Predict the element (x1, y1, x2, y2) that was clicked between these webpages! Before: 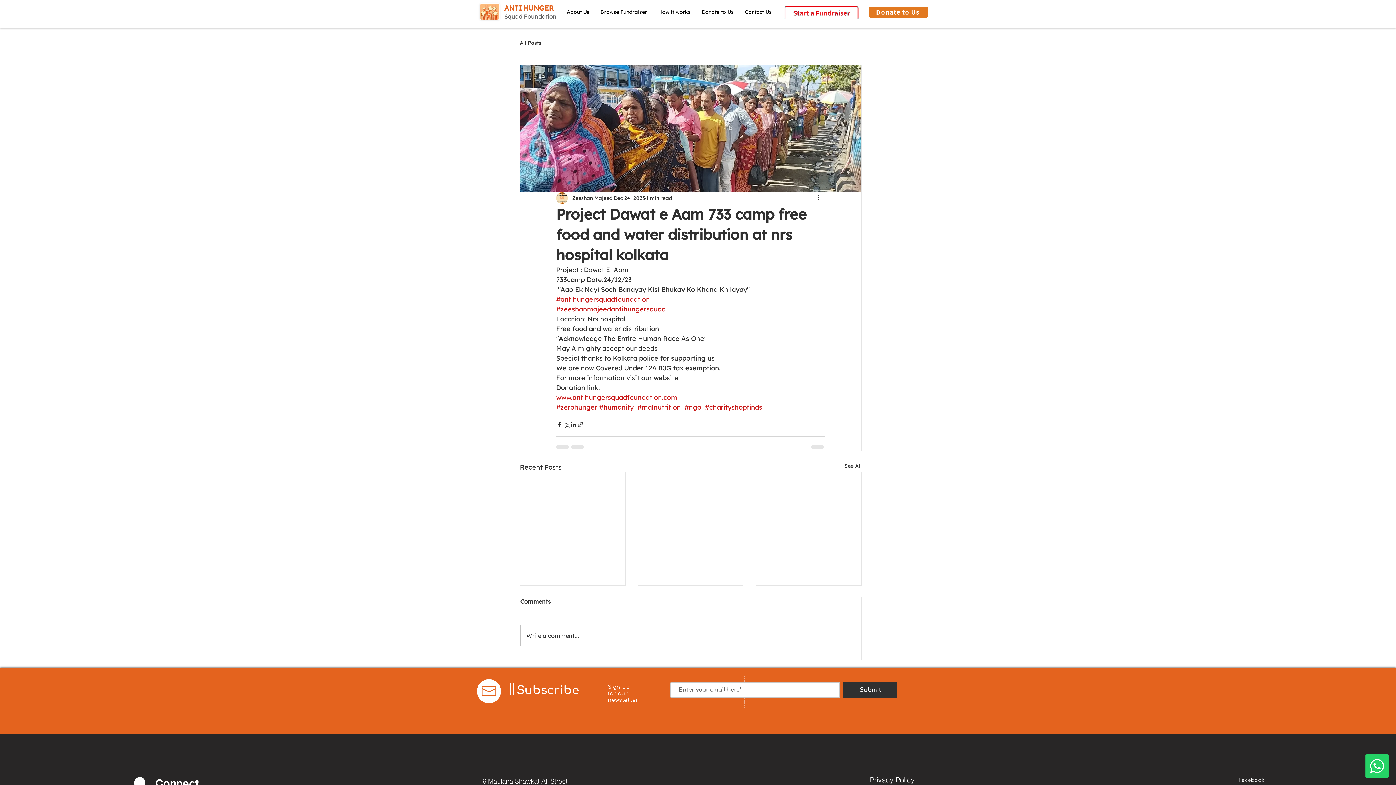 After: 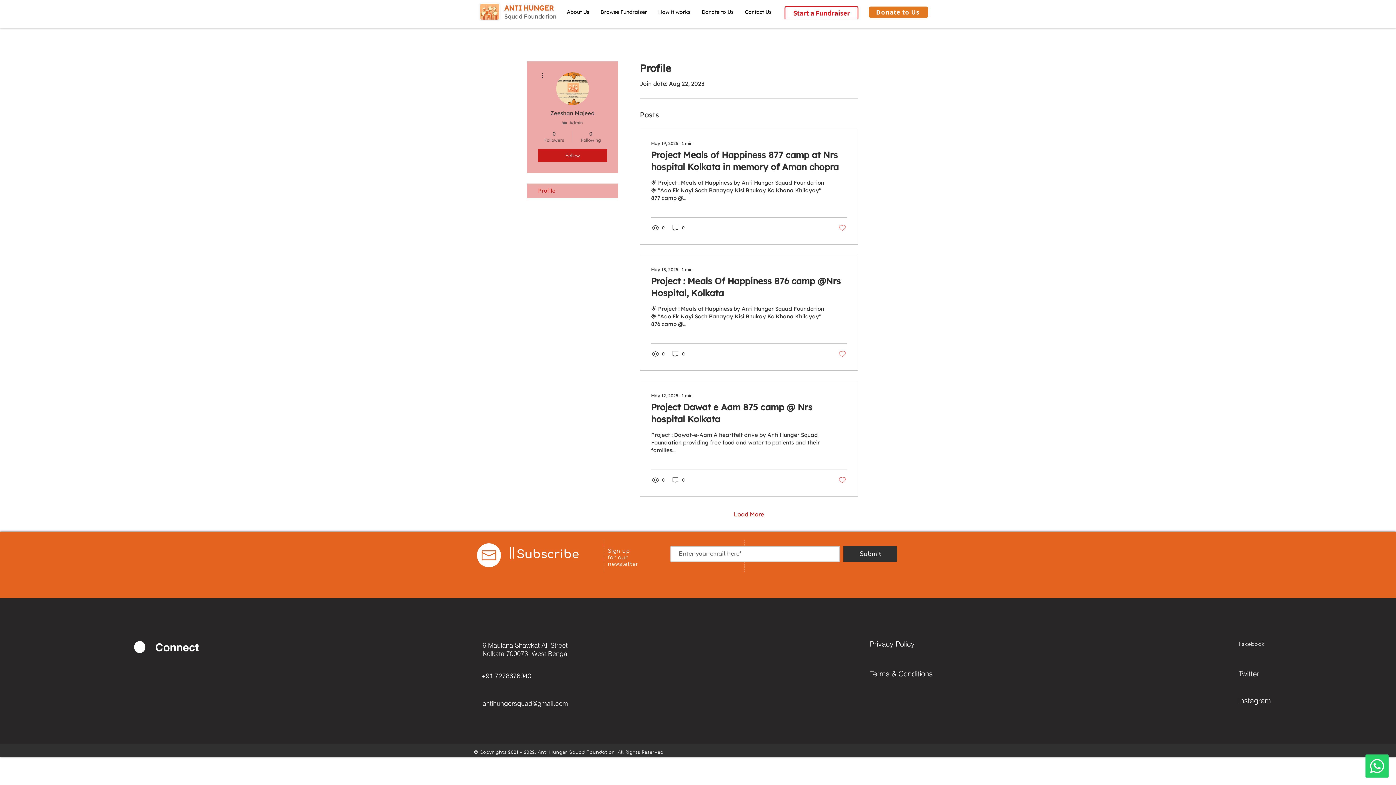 Action: label: Zeeshan Majeed bbox: (572, 194, 612, 202)